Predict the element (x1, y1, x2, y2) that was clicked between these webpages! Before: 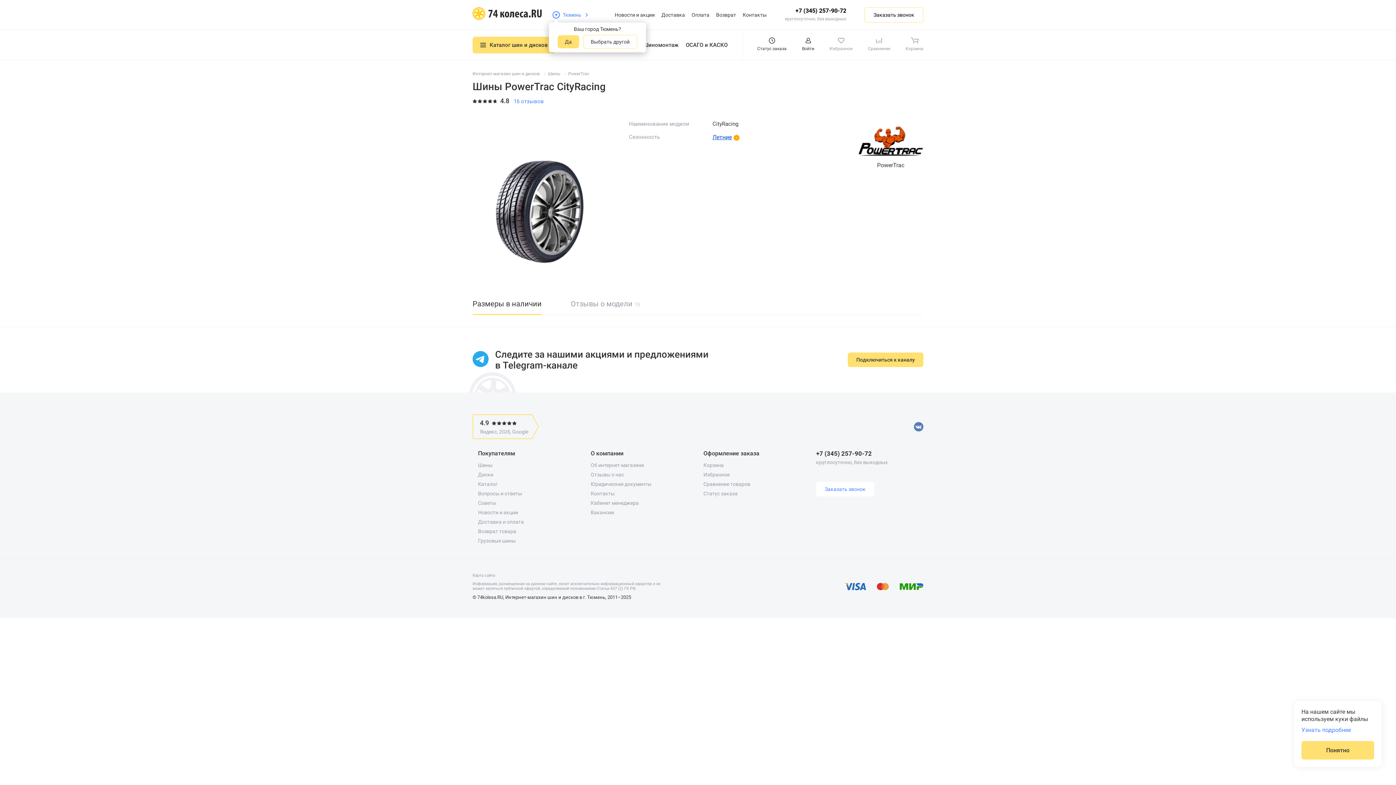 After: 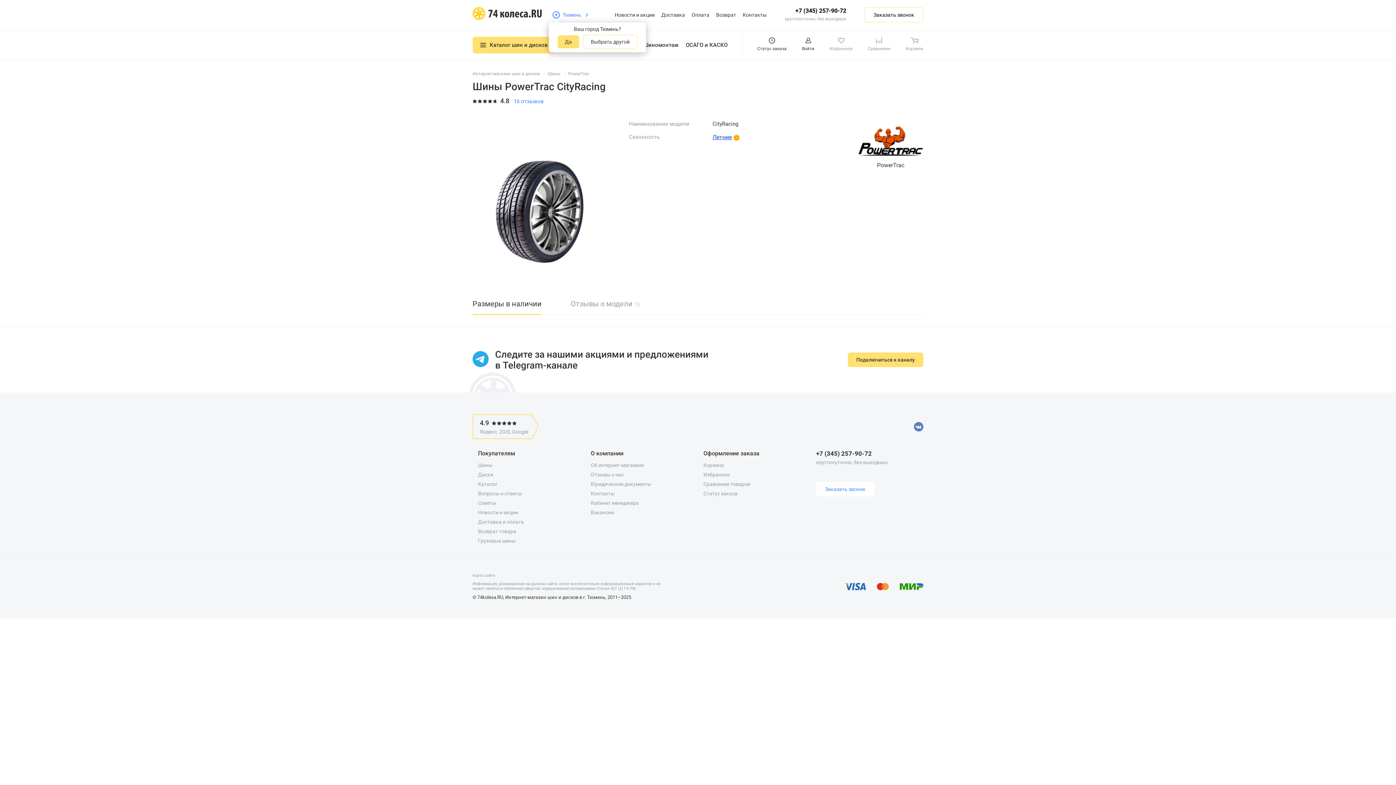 Action: label: Понятно bbox: (1301, 741, 1374, 760)